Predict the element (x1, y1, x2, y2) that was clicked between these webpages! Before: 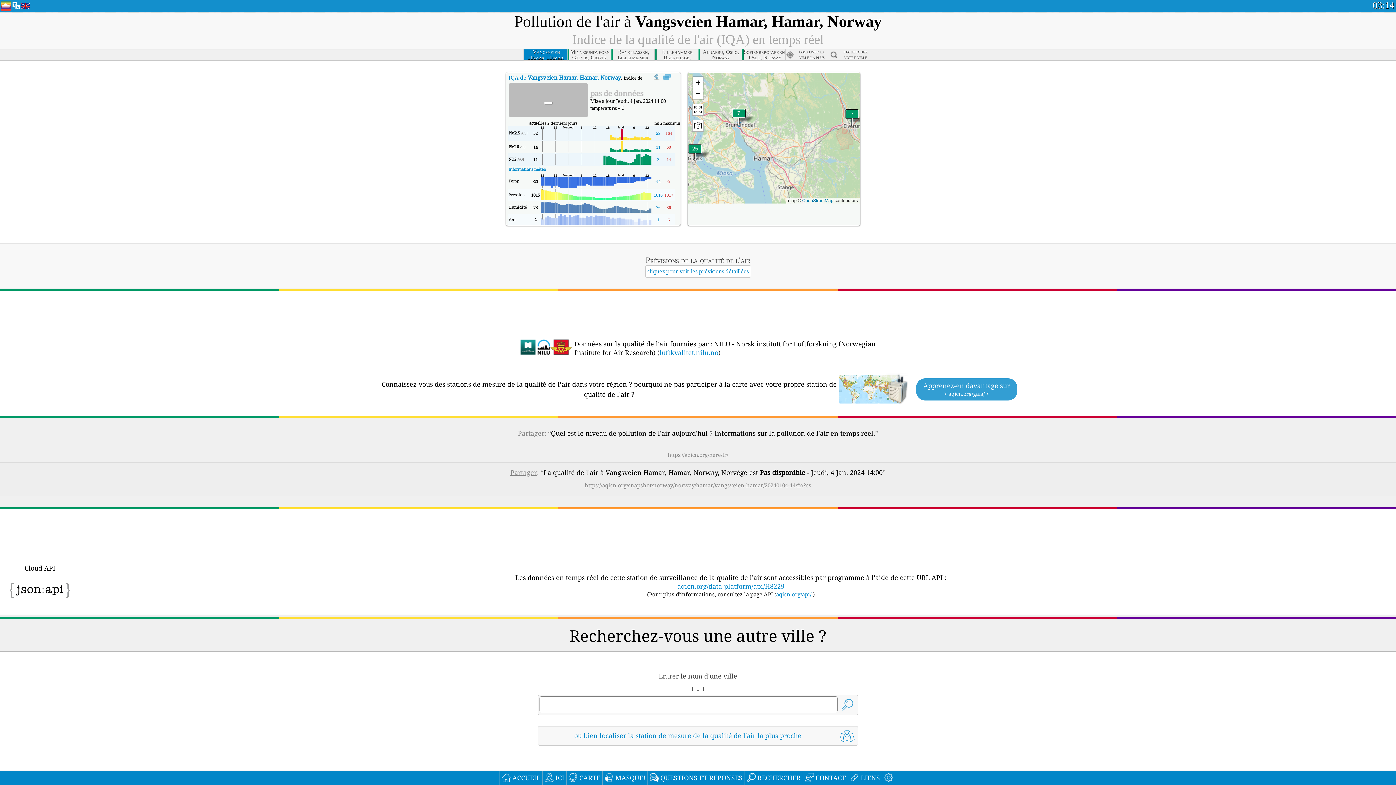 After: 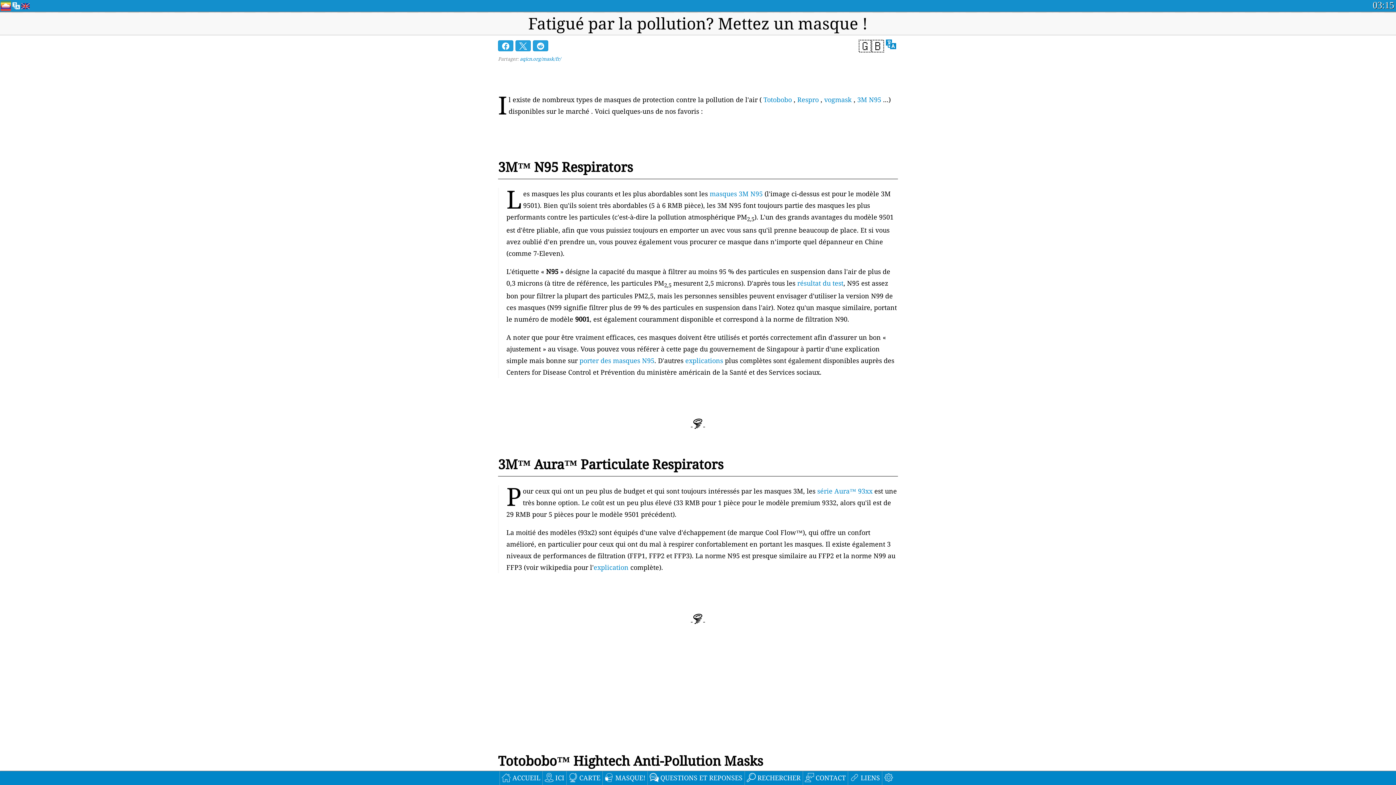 Action: bbox: (602, 771, 647, 785) label: MASQUE!